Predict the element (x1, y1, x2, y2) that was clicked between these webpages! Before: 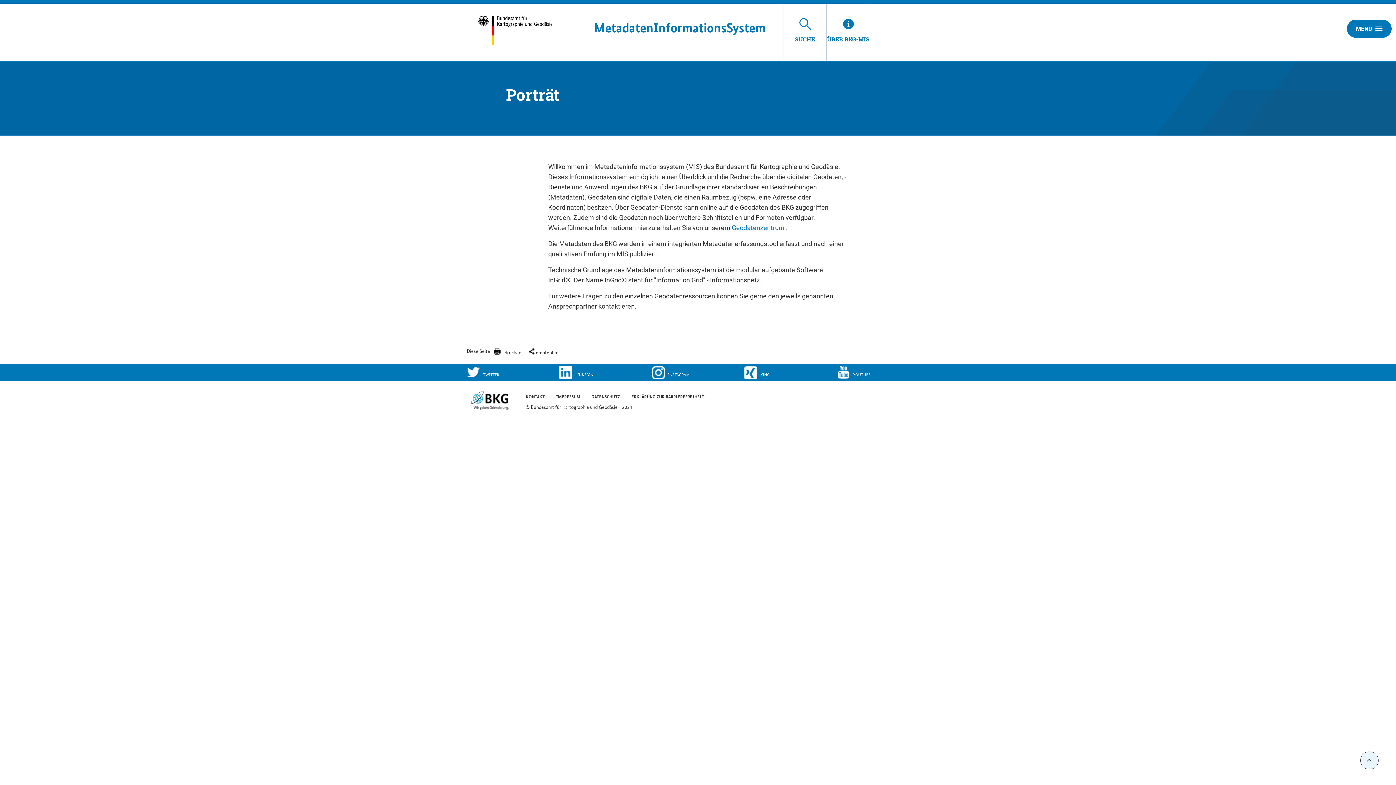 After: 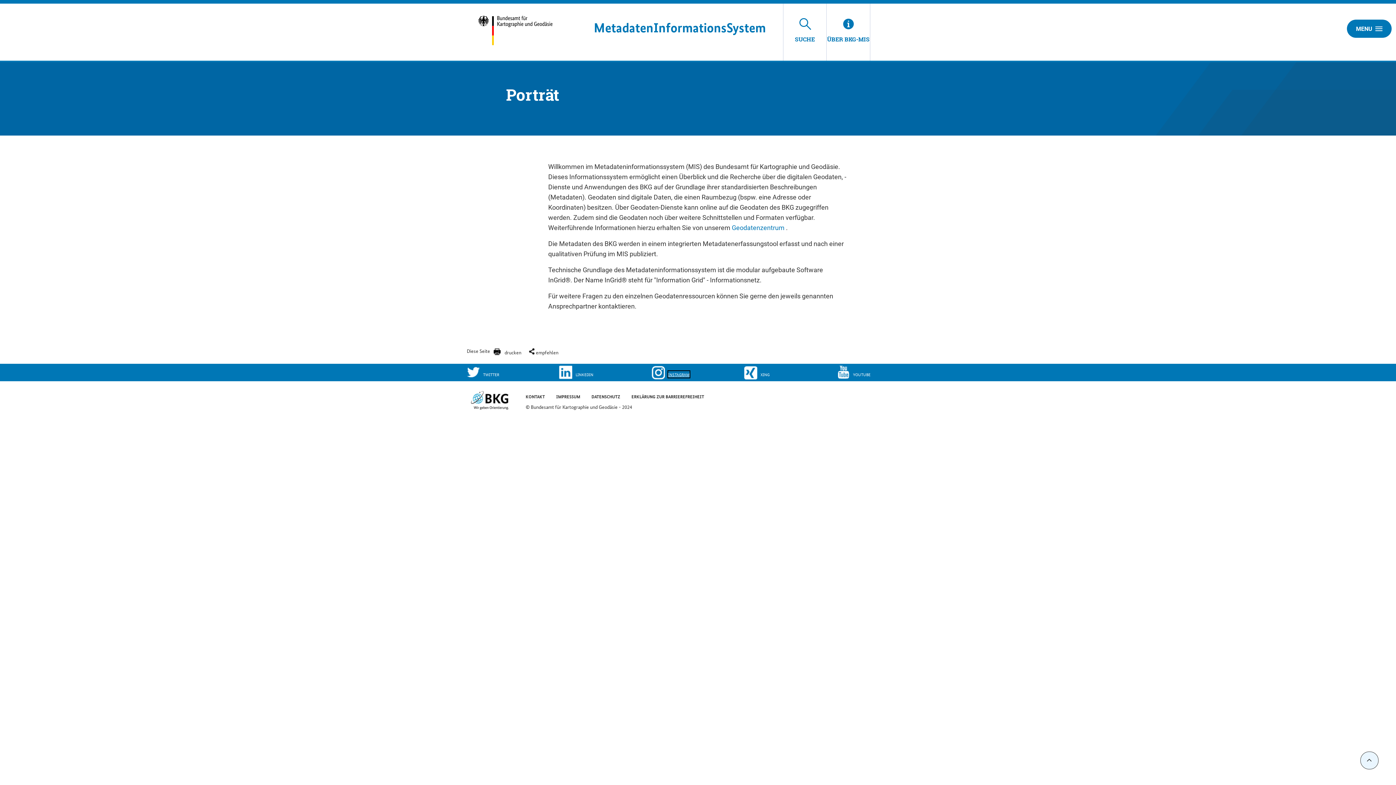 Action: label: INS­TA­GRAM bbox: (651, 365, 744, 379)